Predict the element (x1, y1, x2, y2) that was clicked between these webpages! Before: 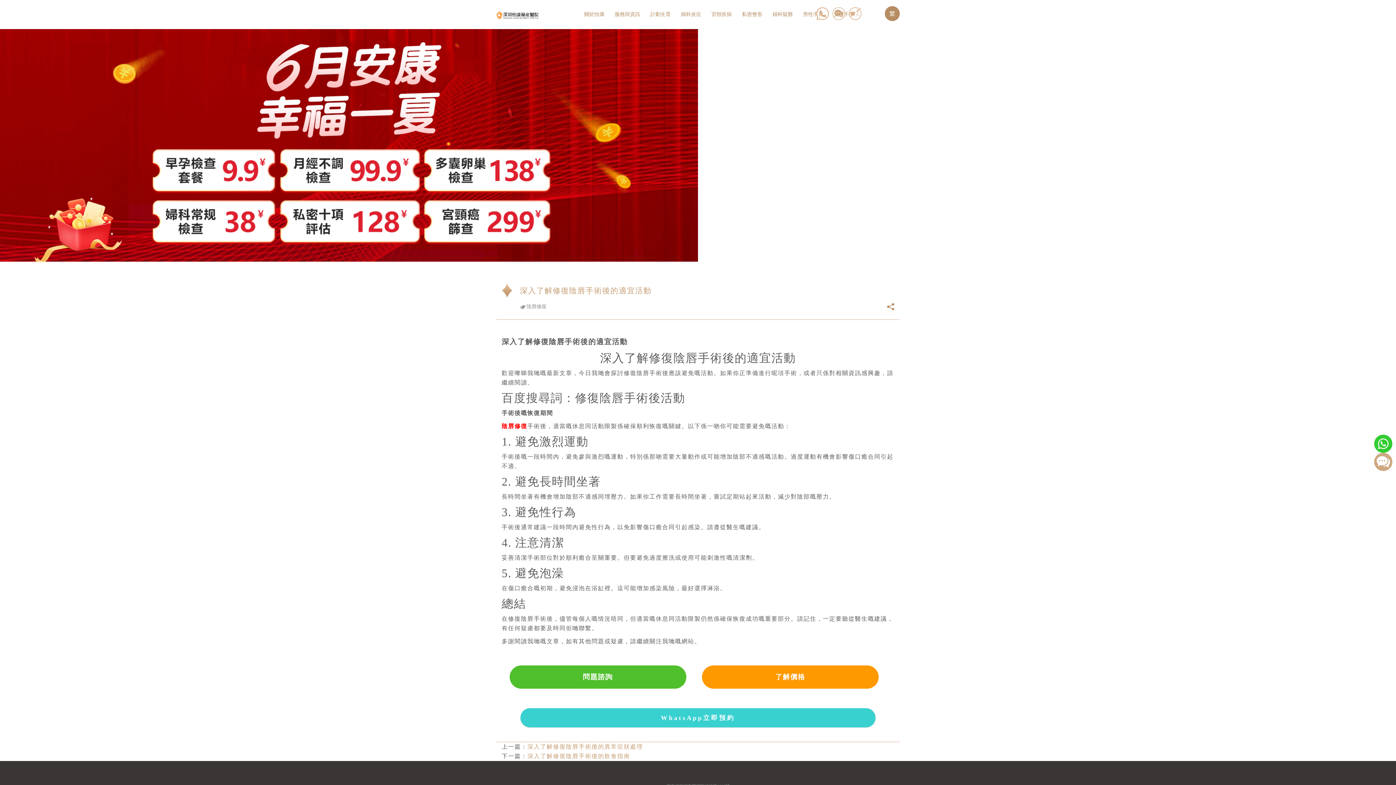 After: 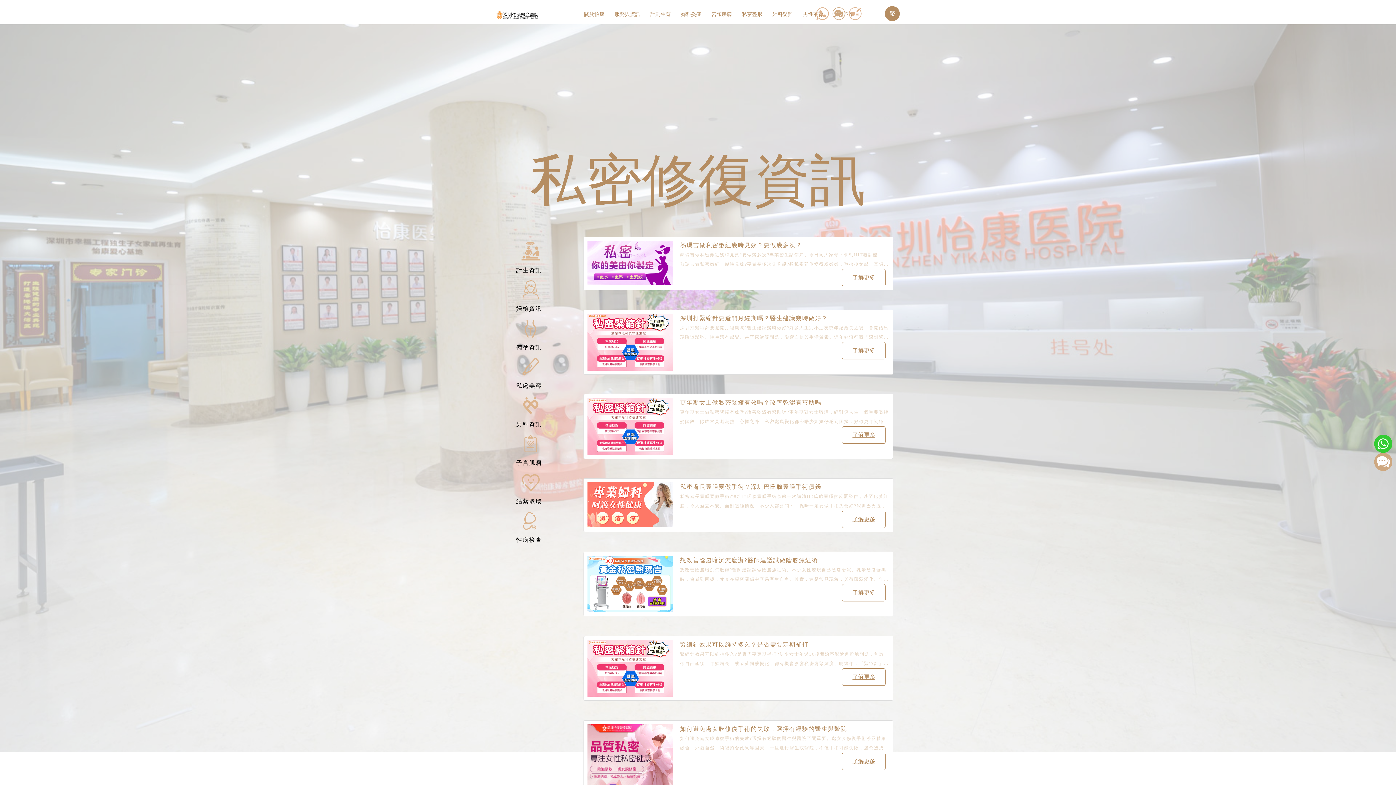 Action: bbox: (737, 10, 767, 18) label: 私密整形